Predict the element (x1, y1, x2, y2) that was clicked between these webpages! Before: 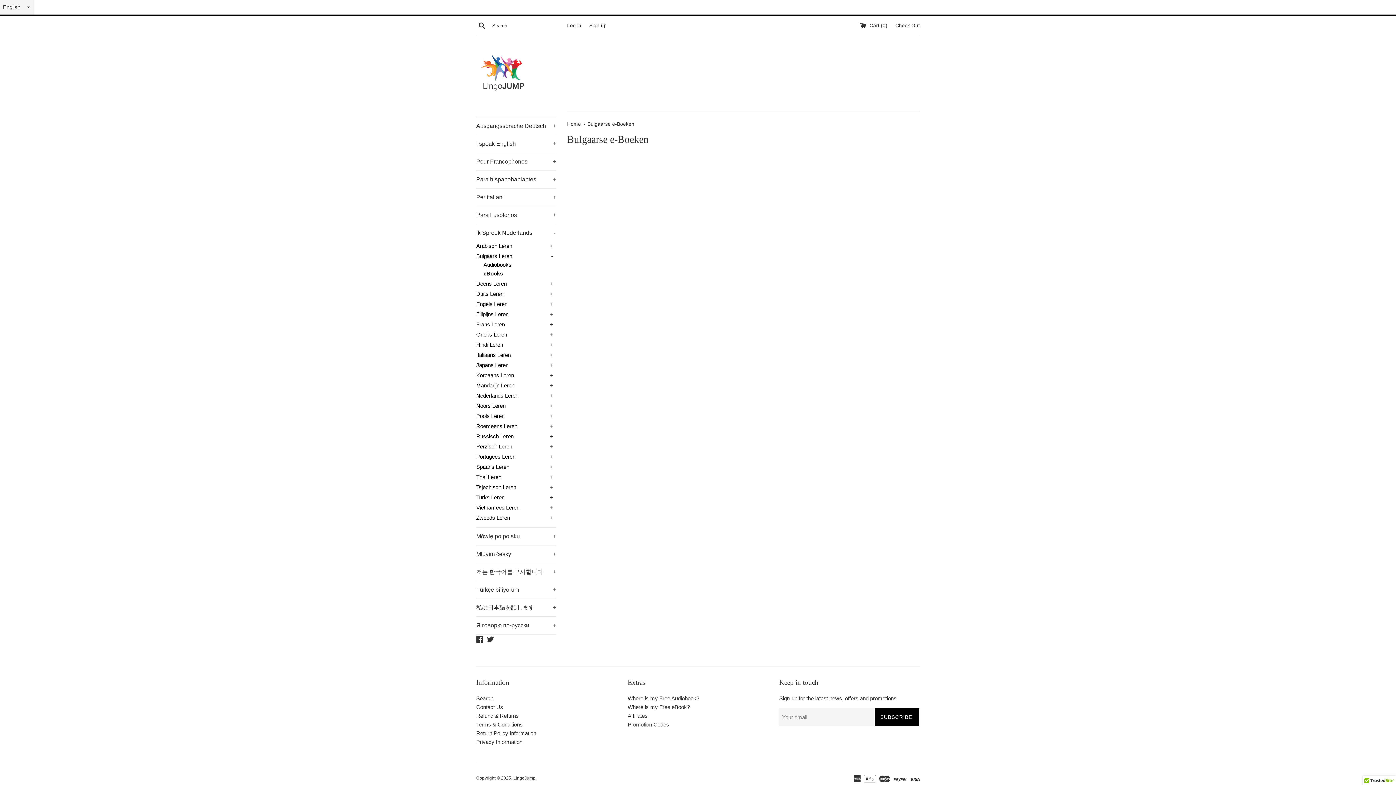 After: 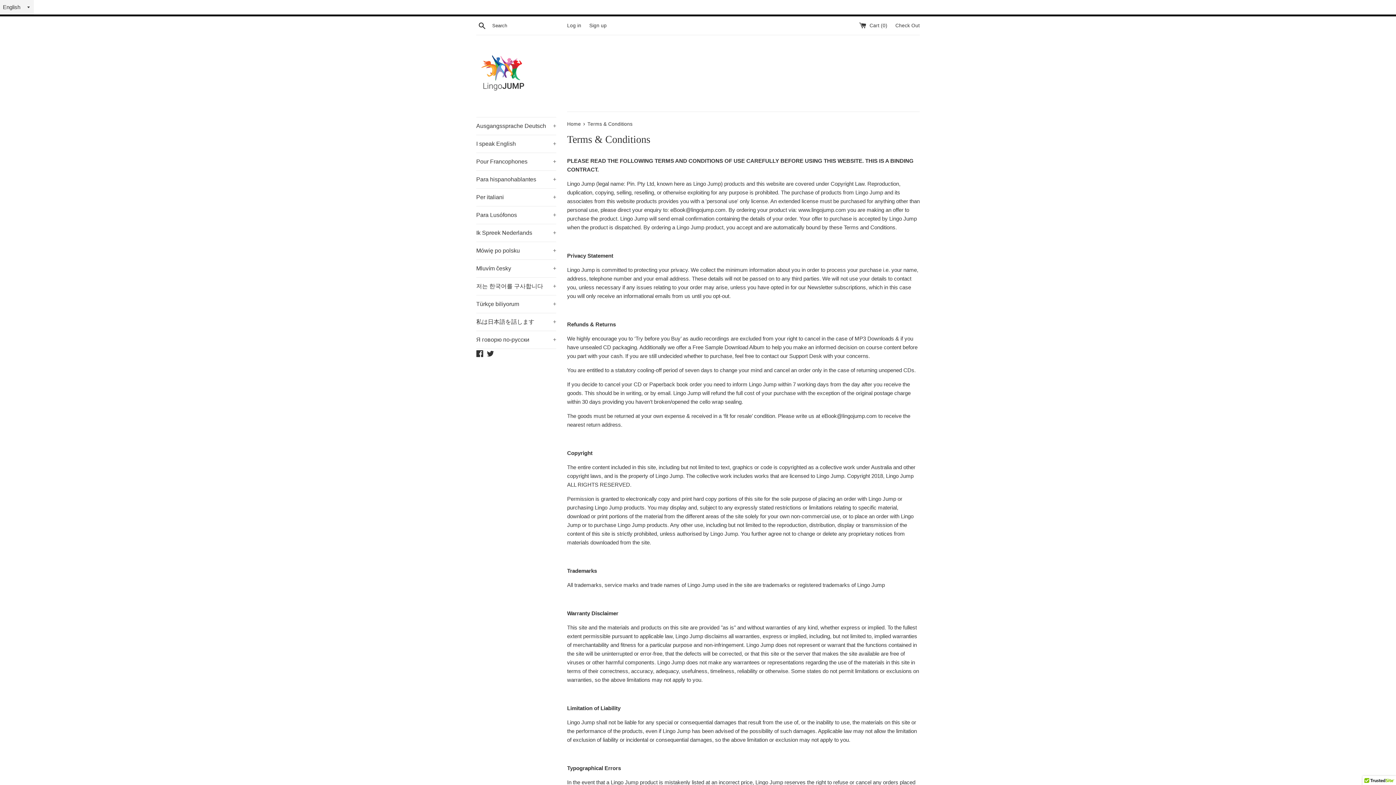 Action: label: Terms & Conditions bbox: (476, 721, 522, 728)